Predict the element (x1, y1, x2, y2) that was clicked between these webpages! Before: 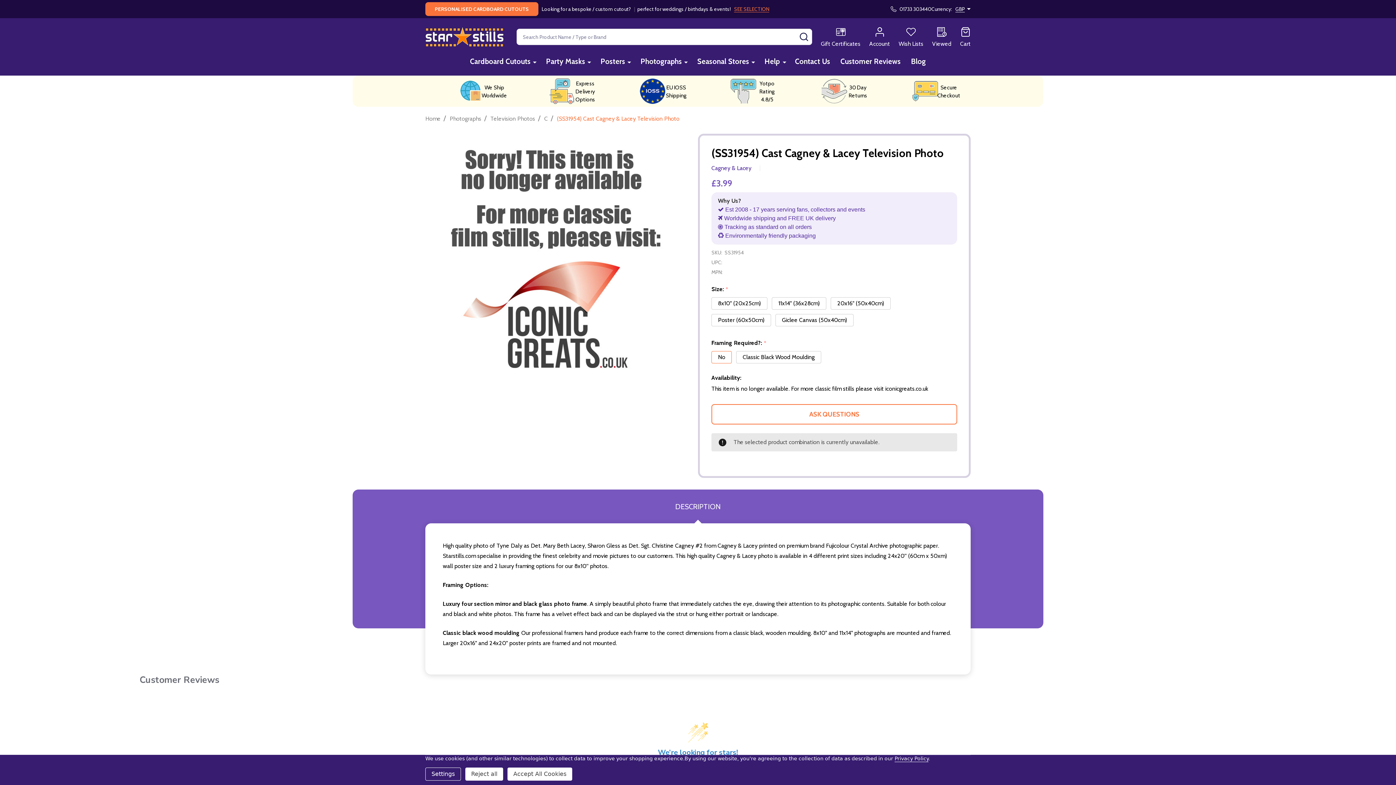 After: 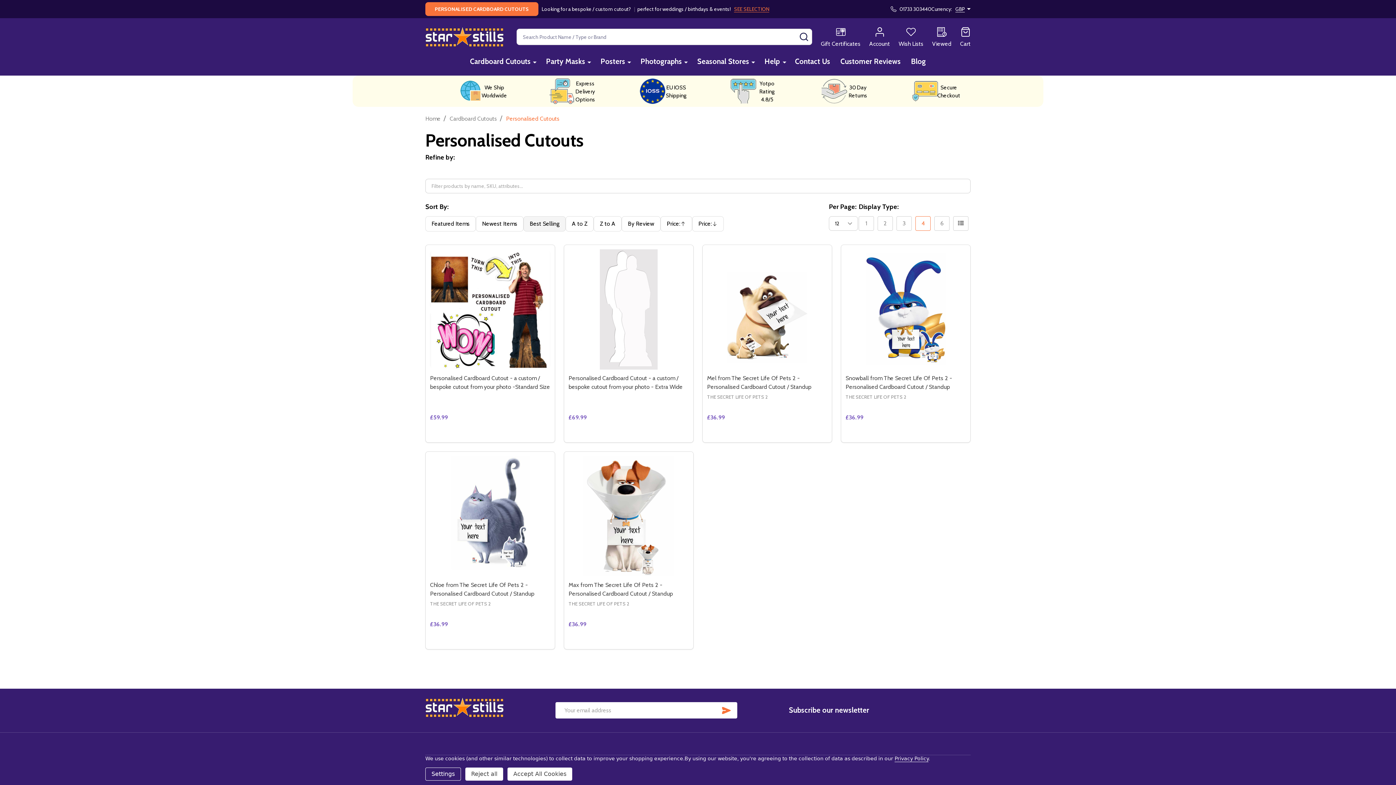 Action: label: SEE SELECTION bbox: (734, 5, 769, 12)